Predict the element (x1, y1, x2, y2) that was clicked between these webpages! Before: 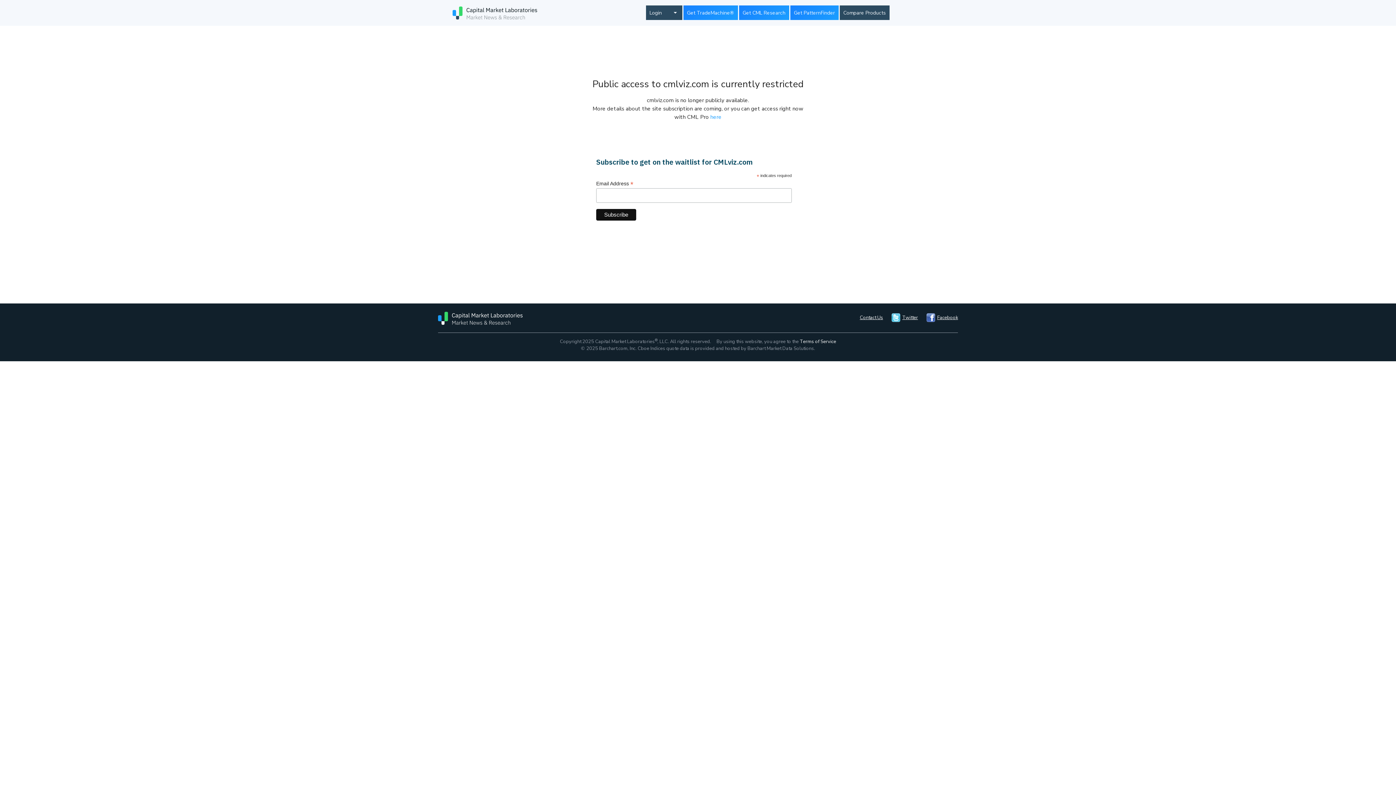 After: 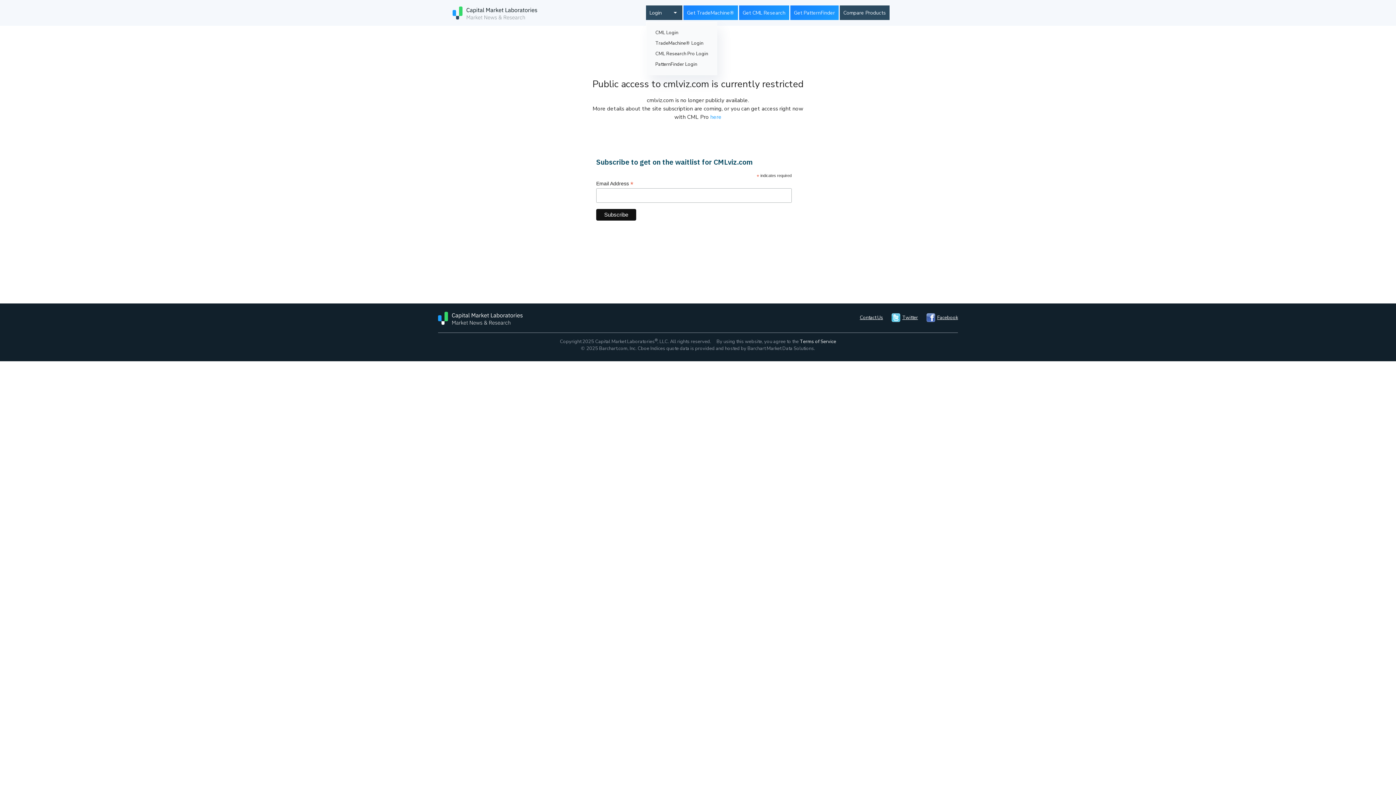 Action: label: Login bbox: (646, 5, 682, 20)